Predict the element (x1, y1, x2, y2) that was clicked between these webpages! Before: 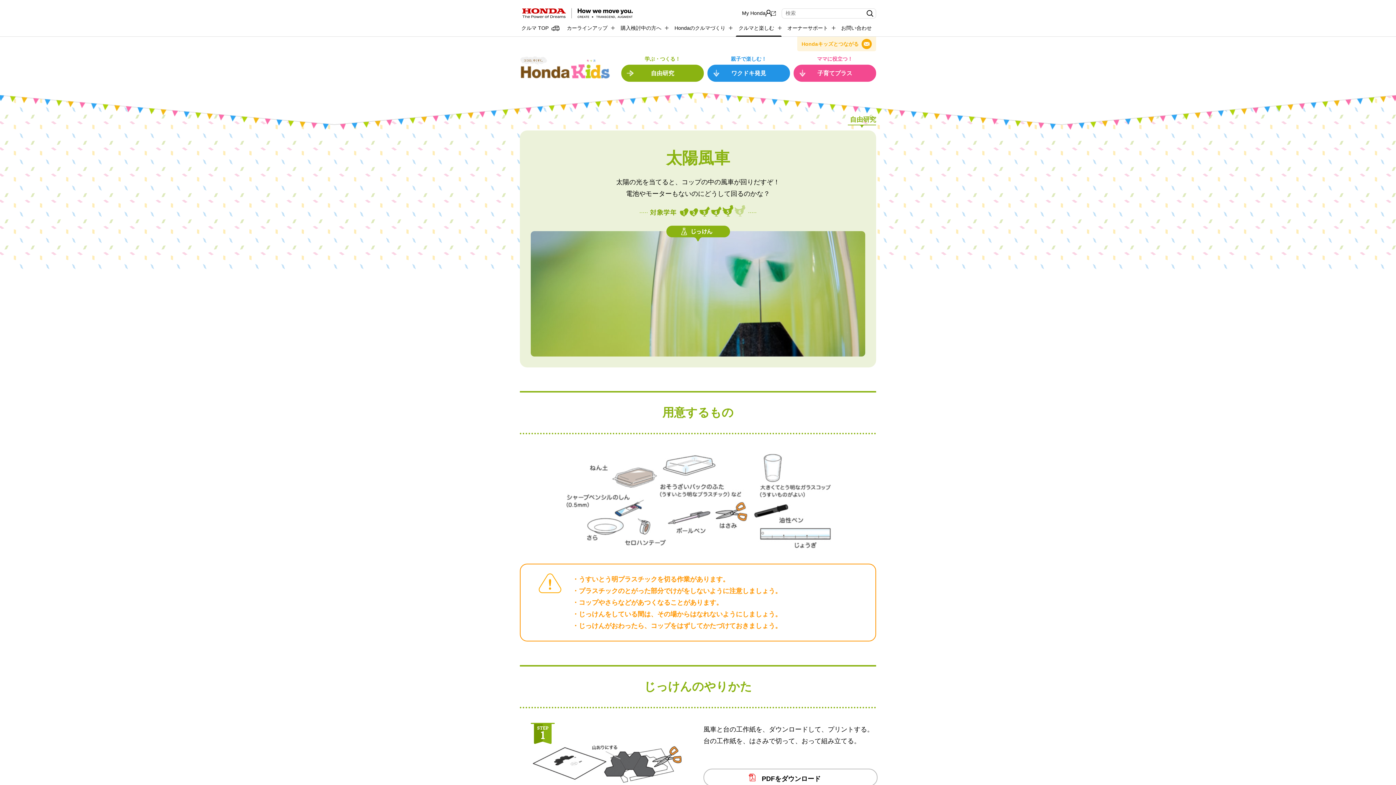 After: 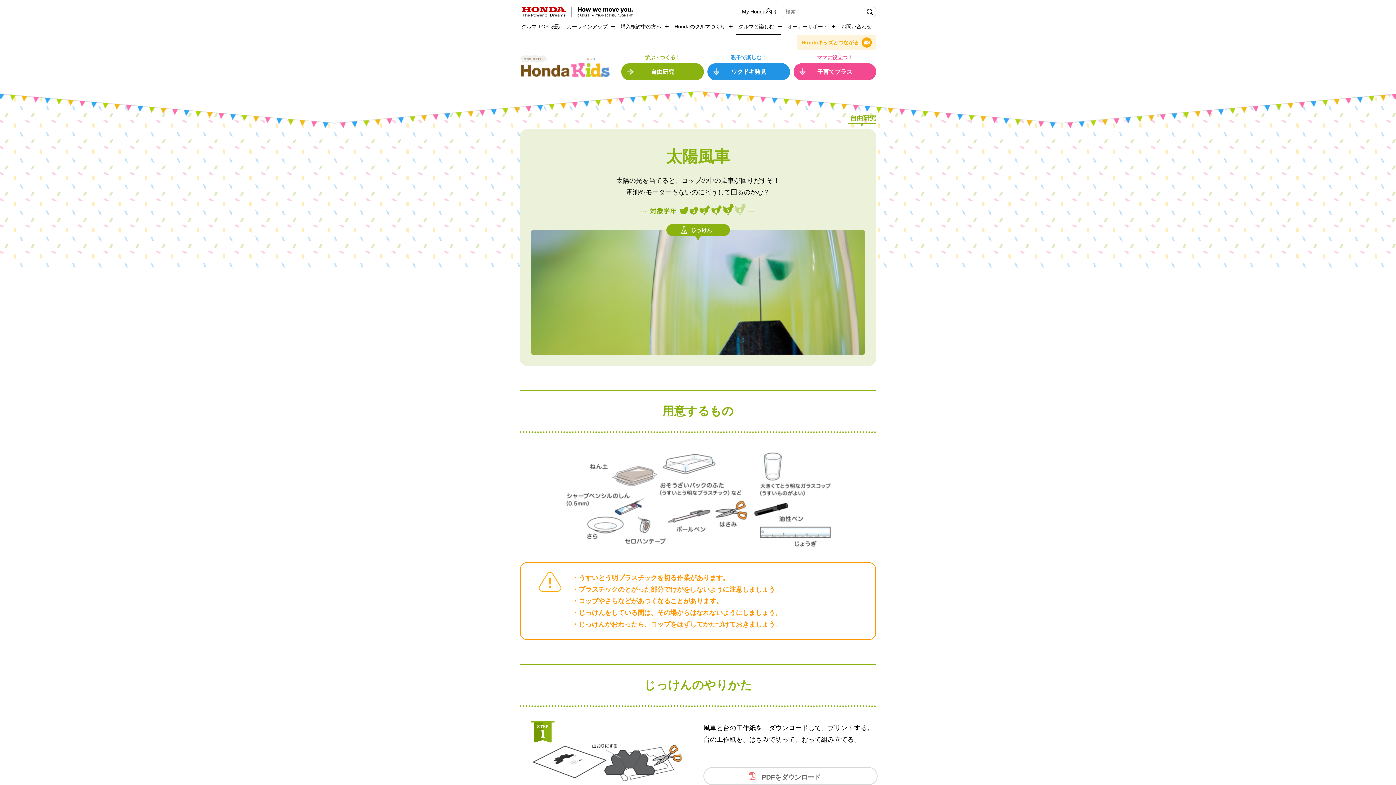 Action: bbox: (703, 769, 877, 787) label: PDFをダウンロード